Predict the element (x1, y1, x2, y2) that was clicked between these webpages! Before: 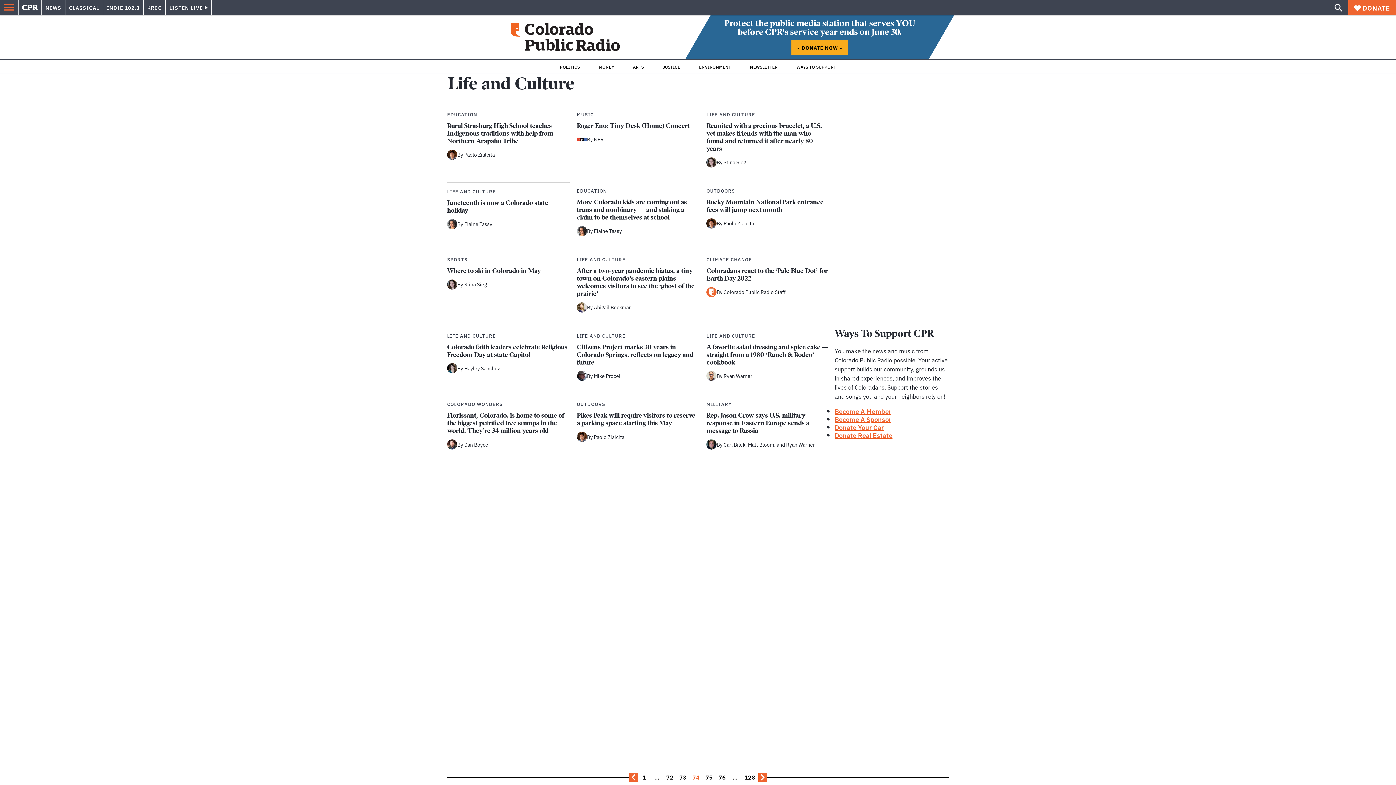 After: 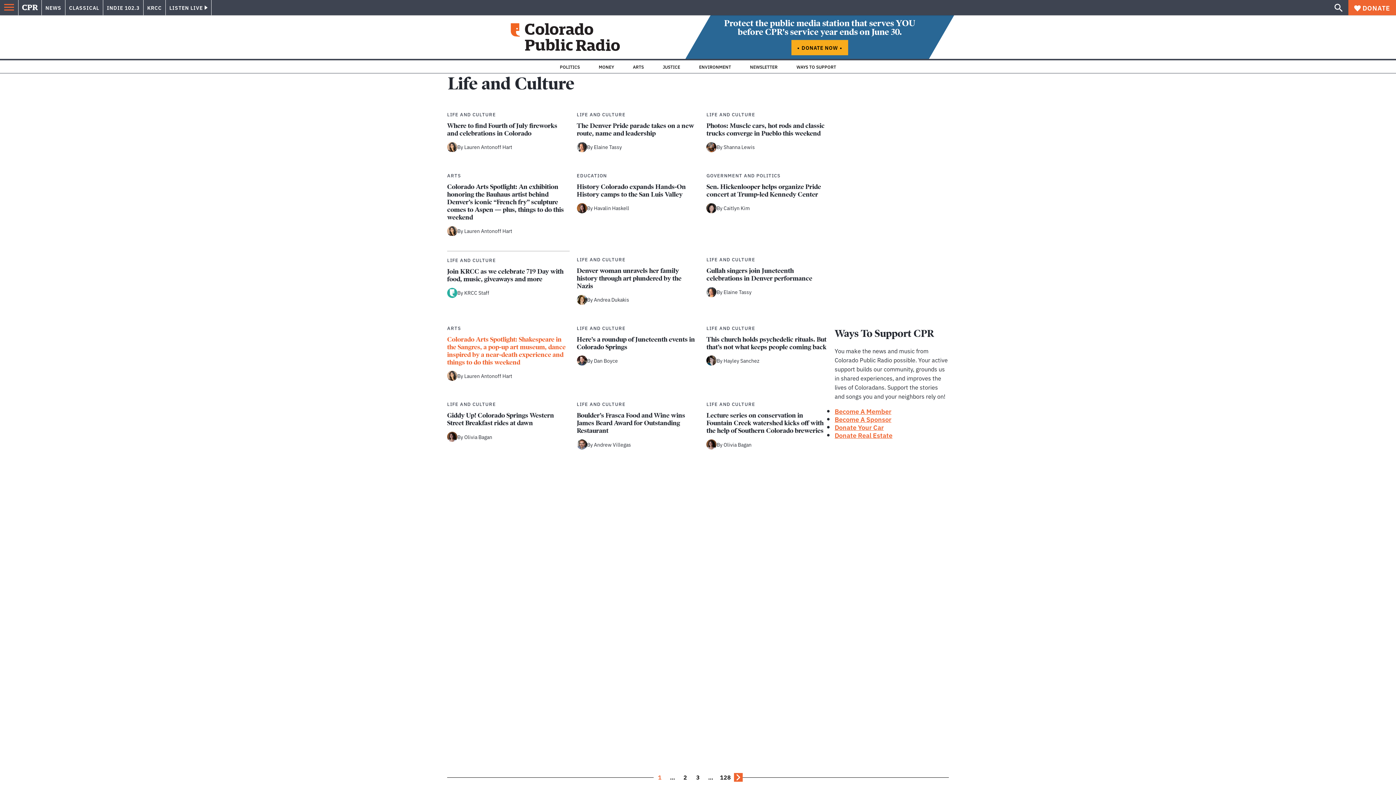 Action: bbox: (447, 332, 496, 339) label: LIFE AND CULTURE